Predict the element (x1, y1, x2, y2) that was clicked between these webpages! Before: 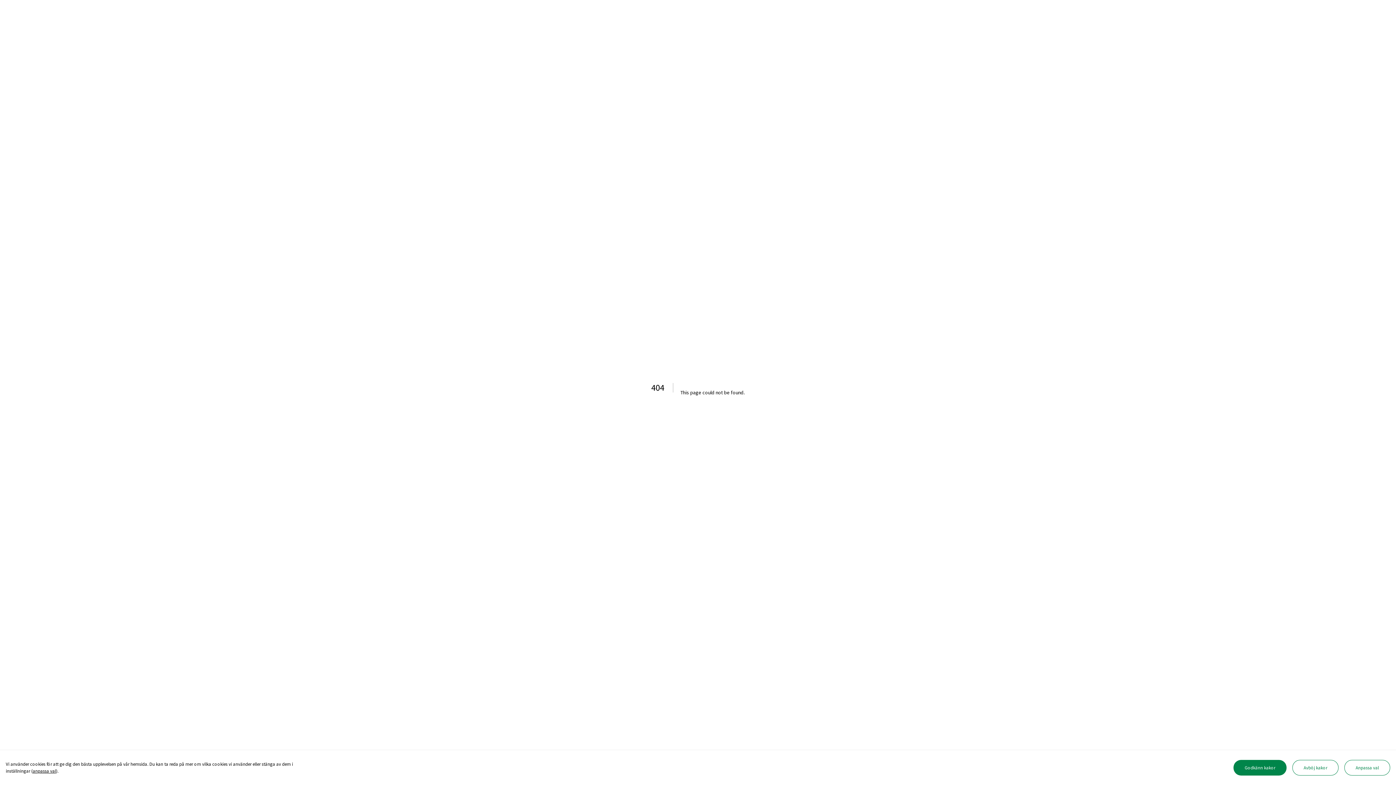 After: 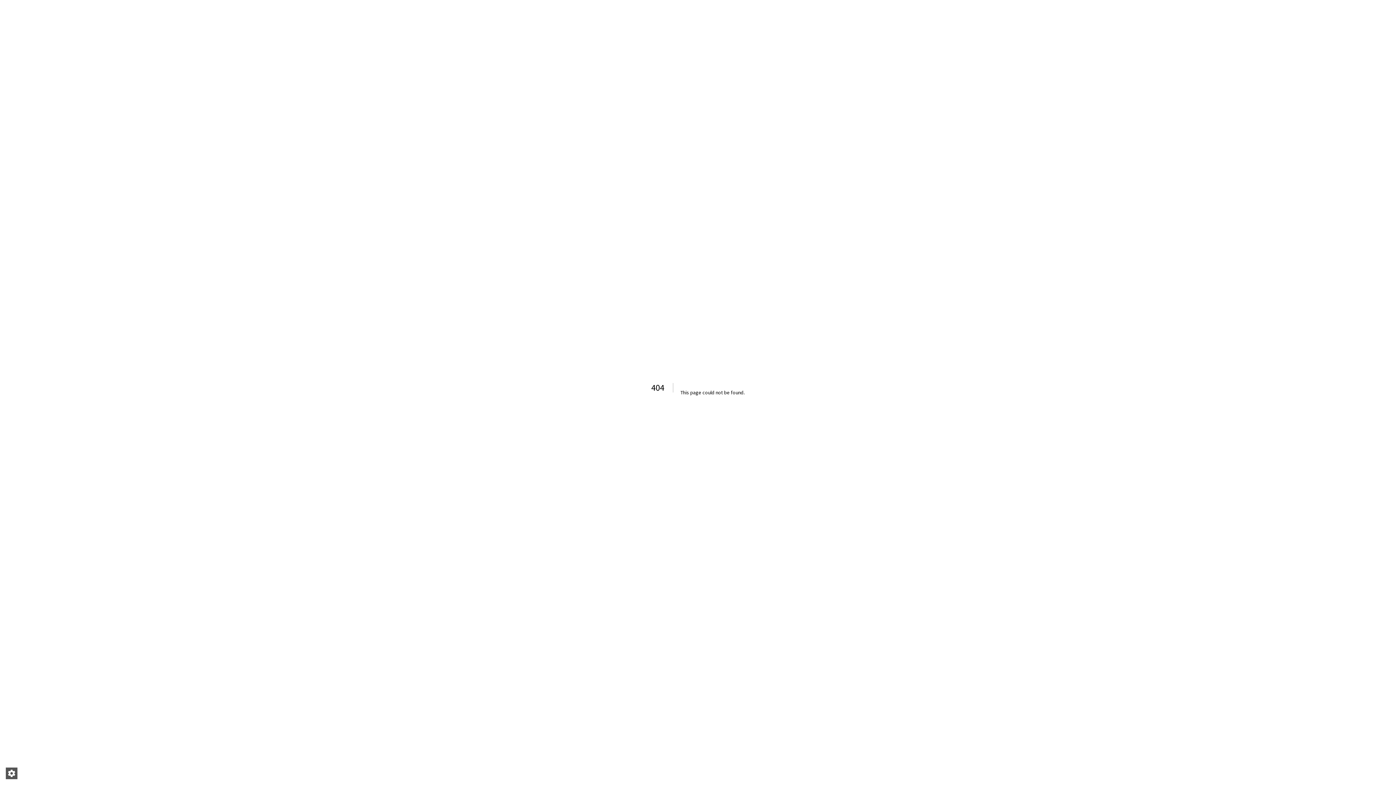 Action: label: Avböj kakor bbox: (1292, 760, 1338, 775)